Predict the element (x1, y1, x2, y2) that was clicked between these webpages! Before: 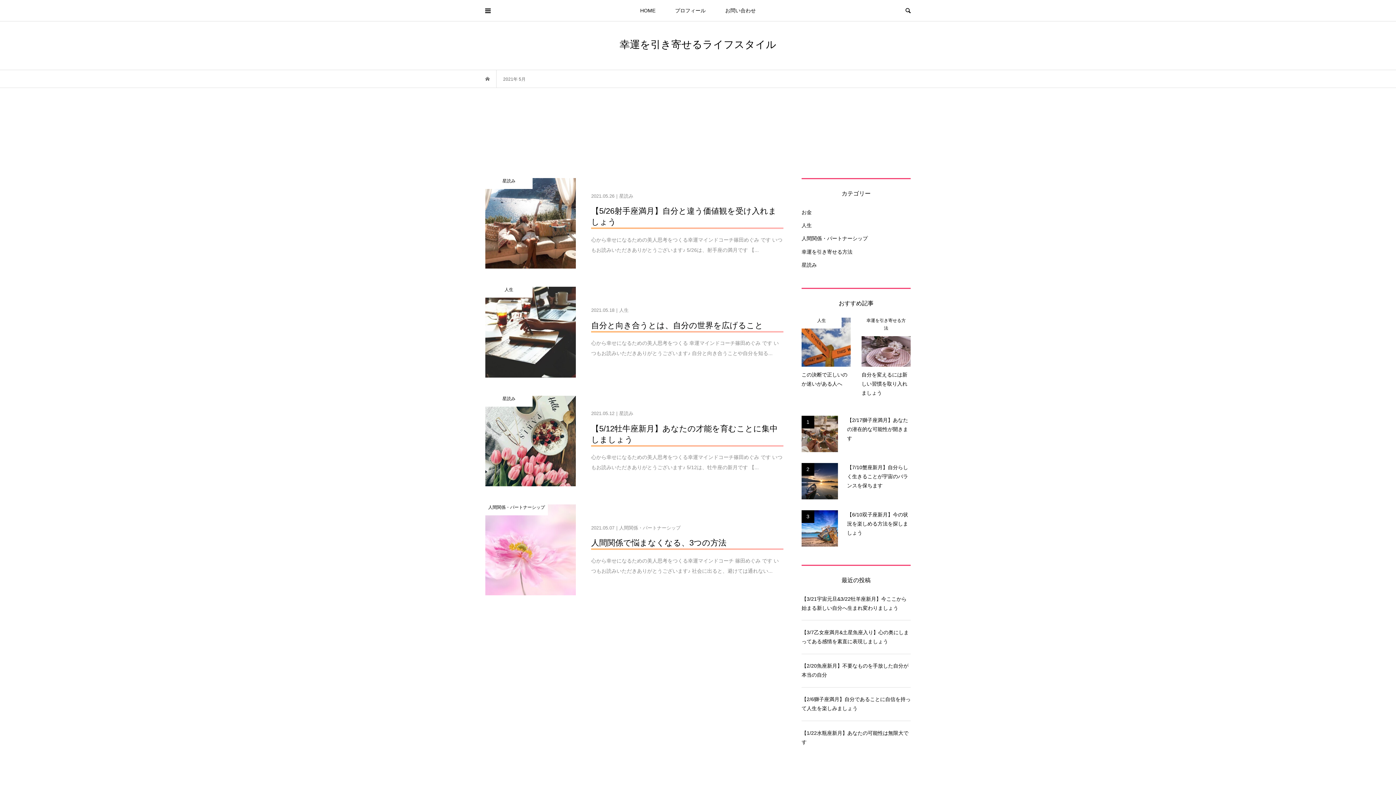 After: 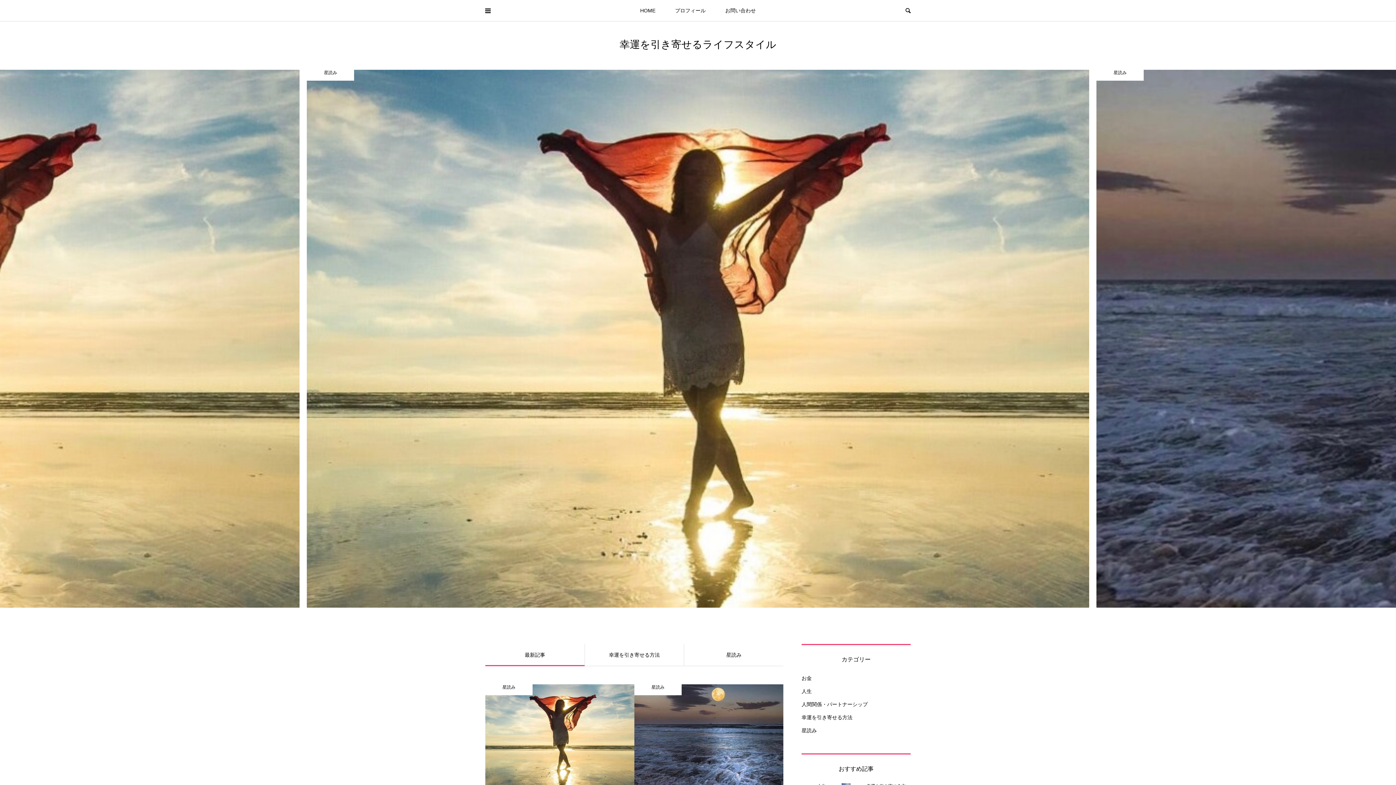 Action: bbox: (631, 0, 664, 21) label: HOME